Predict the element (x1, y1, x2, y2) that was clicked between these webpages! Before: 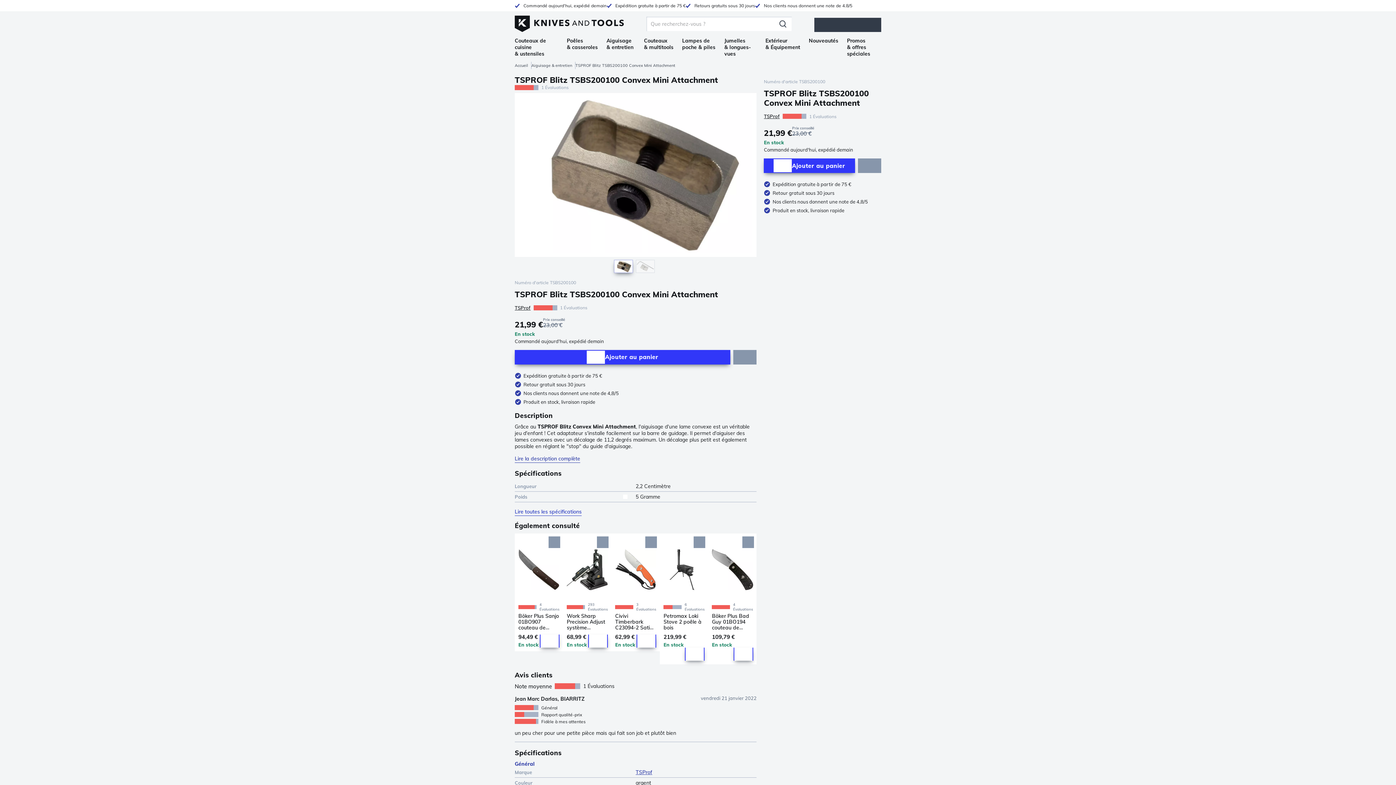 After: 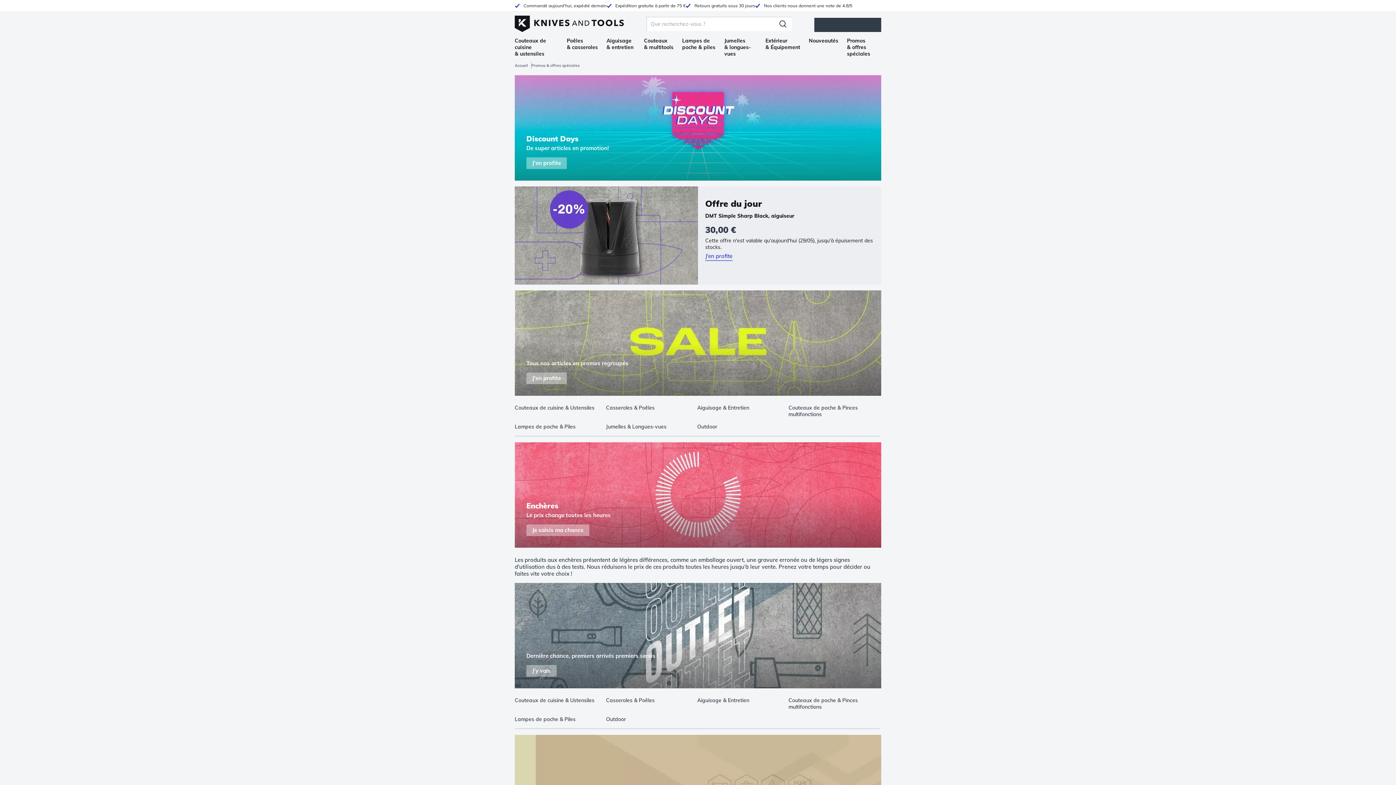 Action: label: Promos & offres spéciales bbox: (847, 37, 881, 57)